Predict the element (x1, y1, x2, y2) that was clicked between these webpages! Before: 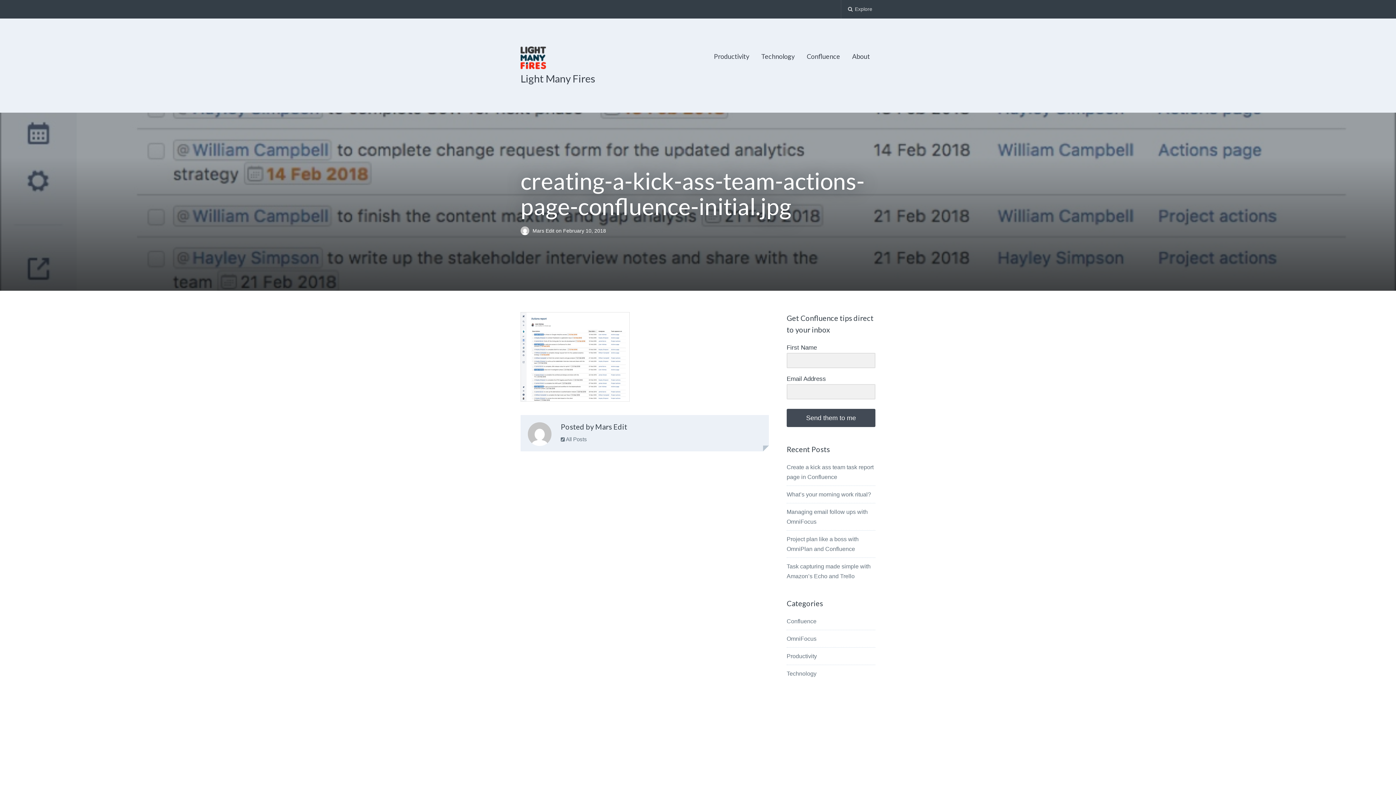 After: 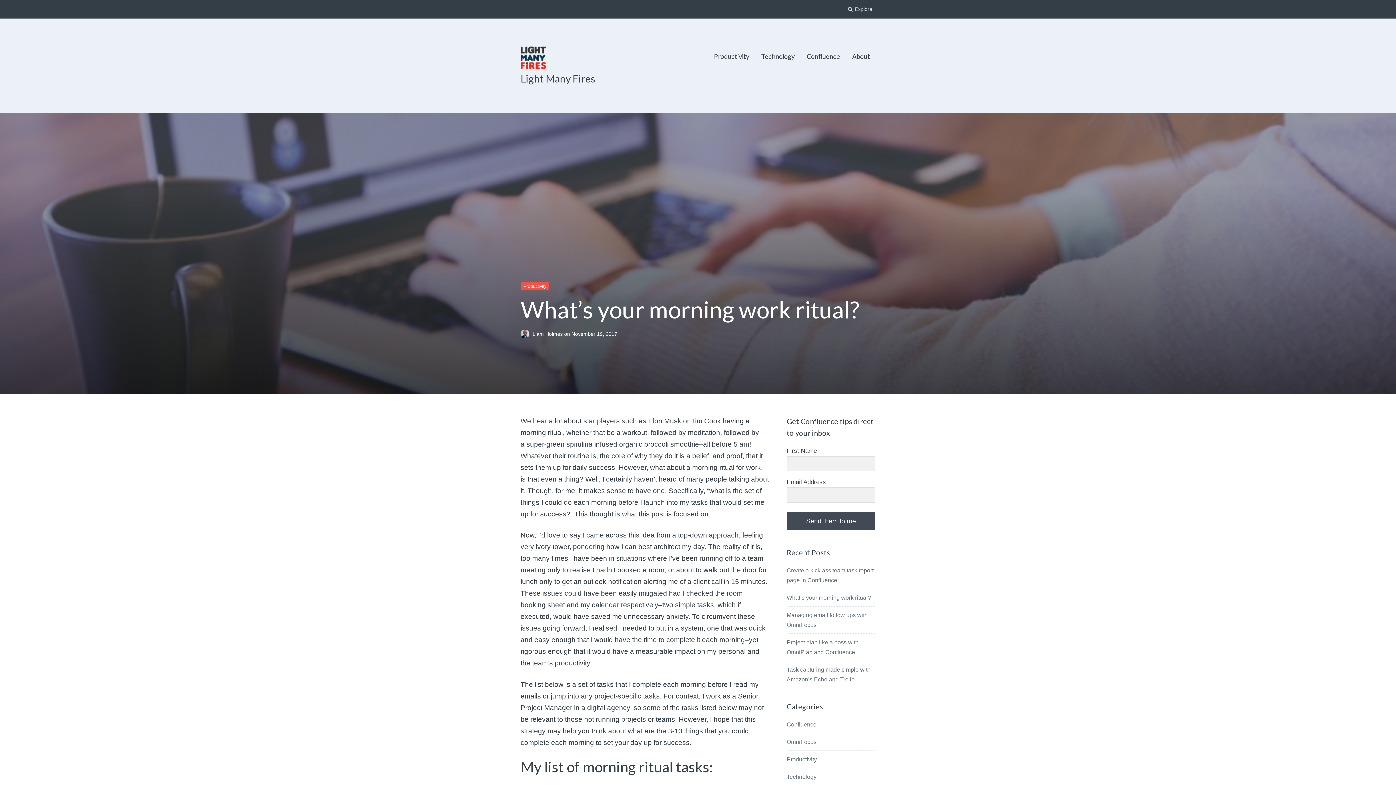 Action: bbox: (786, 491, 871, 497) label: What’s your morning work ritual?